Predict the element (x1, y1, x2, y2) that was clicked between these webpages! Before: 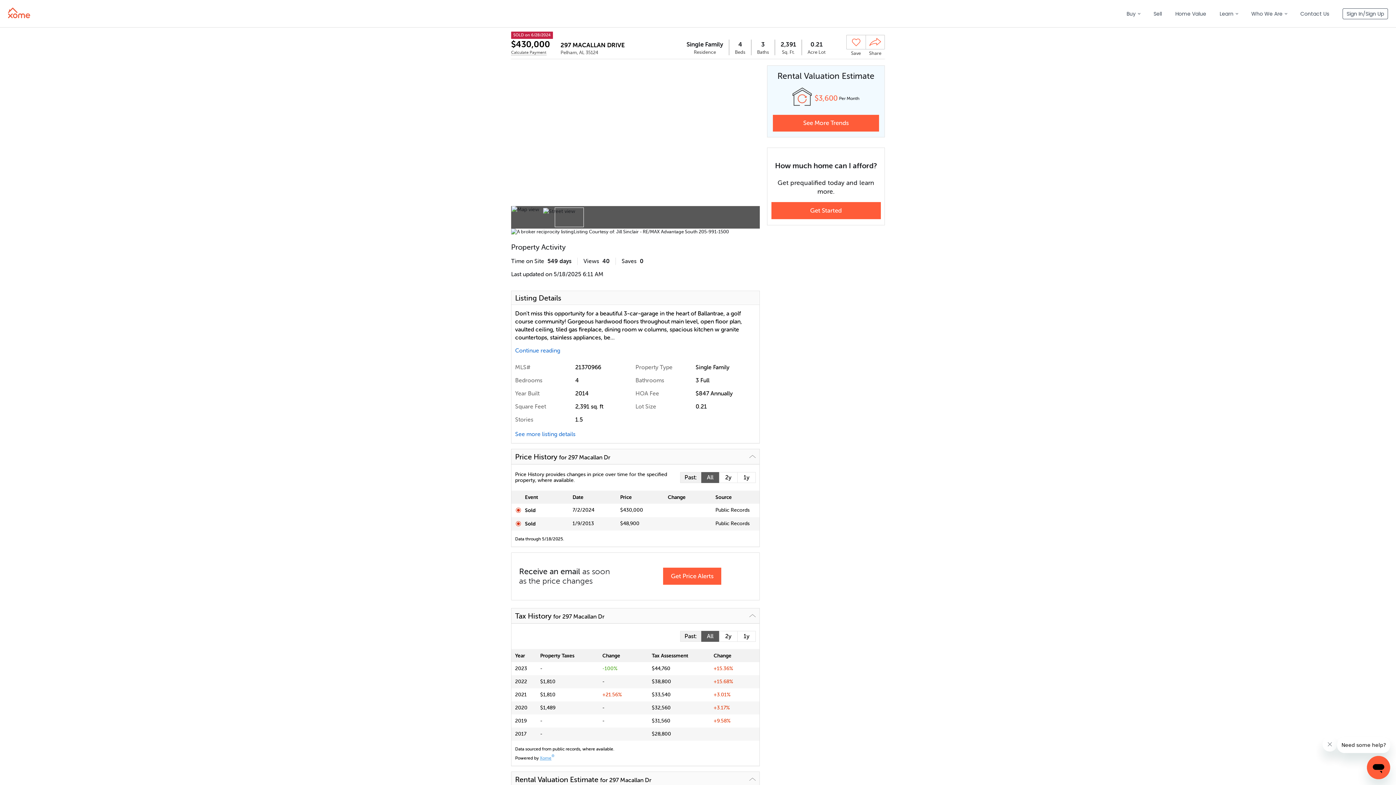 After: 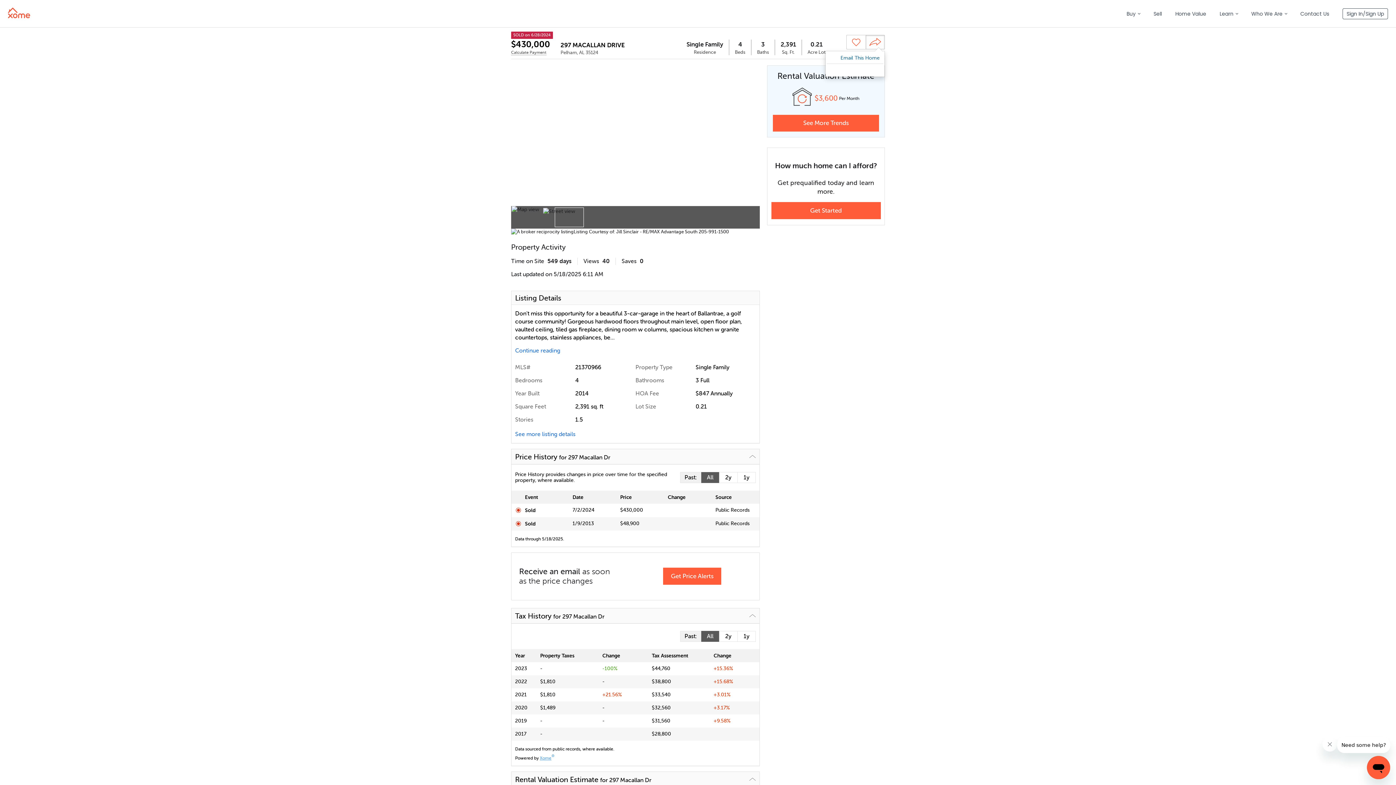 Action: bbox: (865, 34, 885, 49) label: Show Share Options